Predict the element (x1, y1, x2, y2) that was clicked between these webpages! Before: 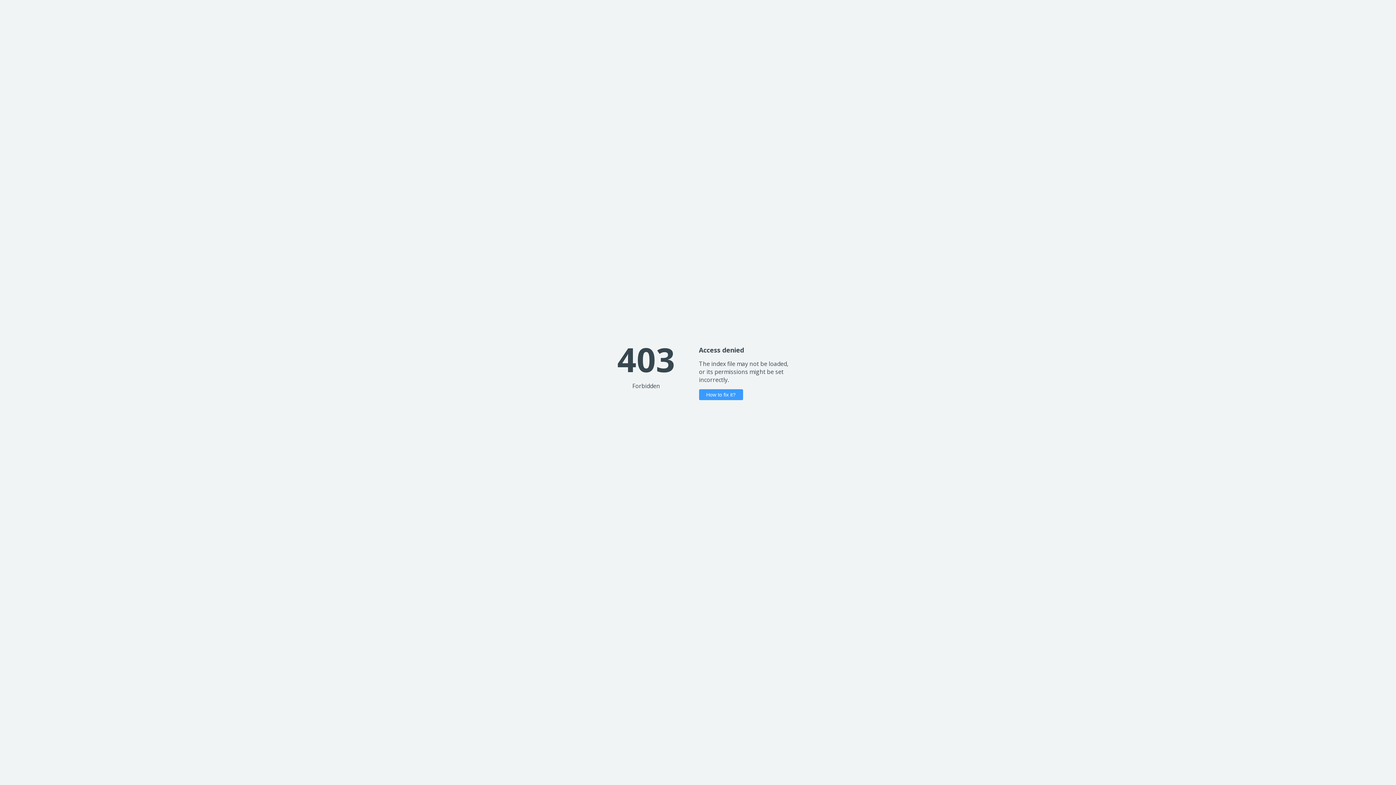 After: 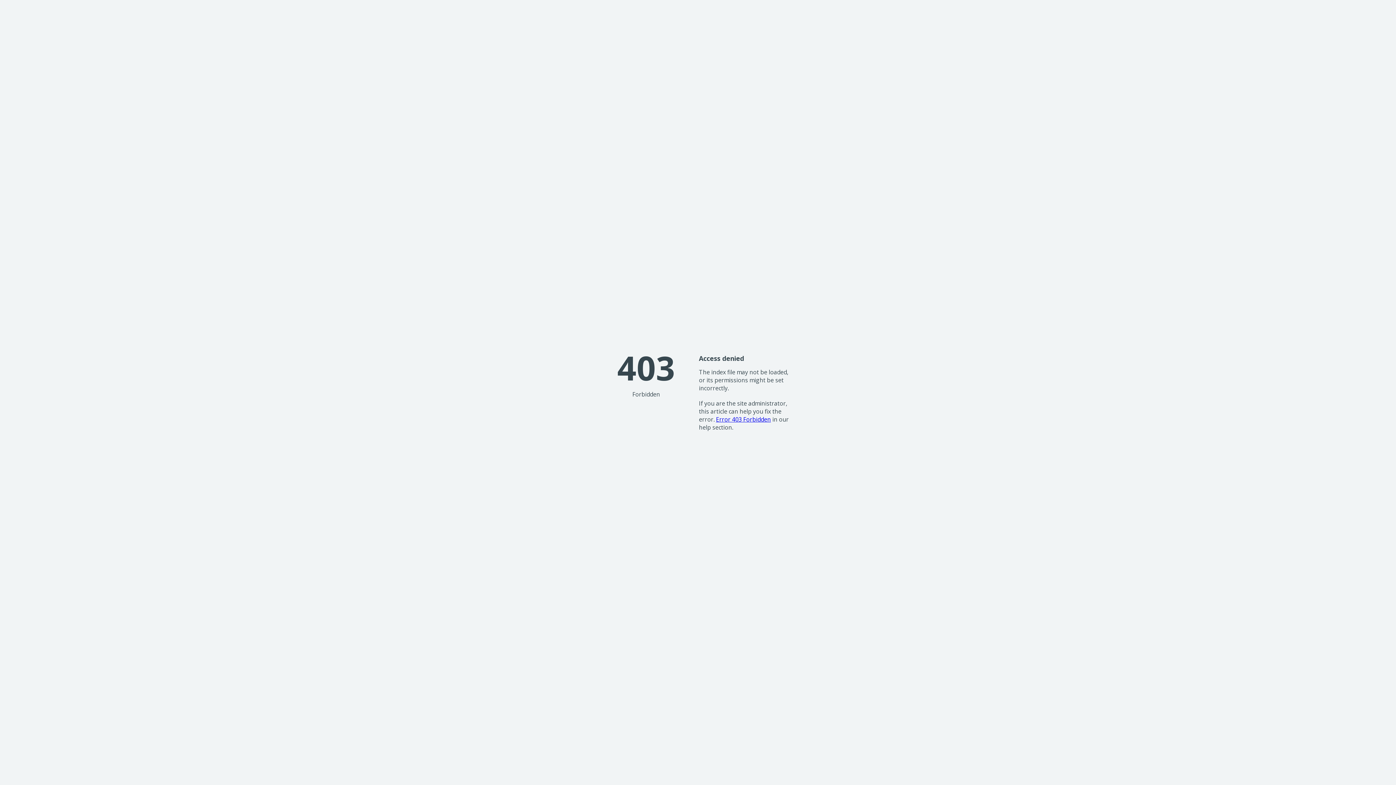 Action: bbox: (699, 389, 743, 400) label: How to fix it?